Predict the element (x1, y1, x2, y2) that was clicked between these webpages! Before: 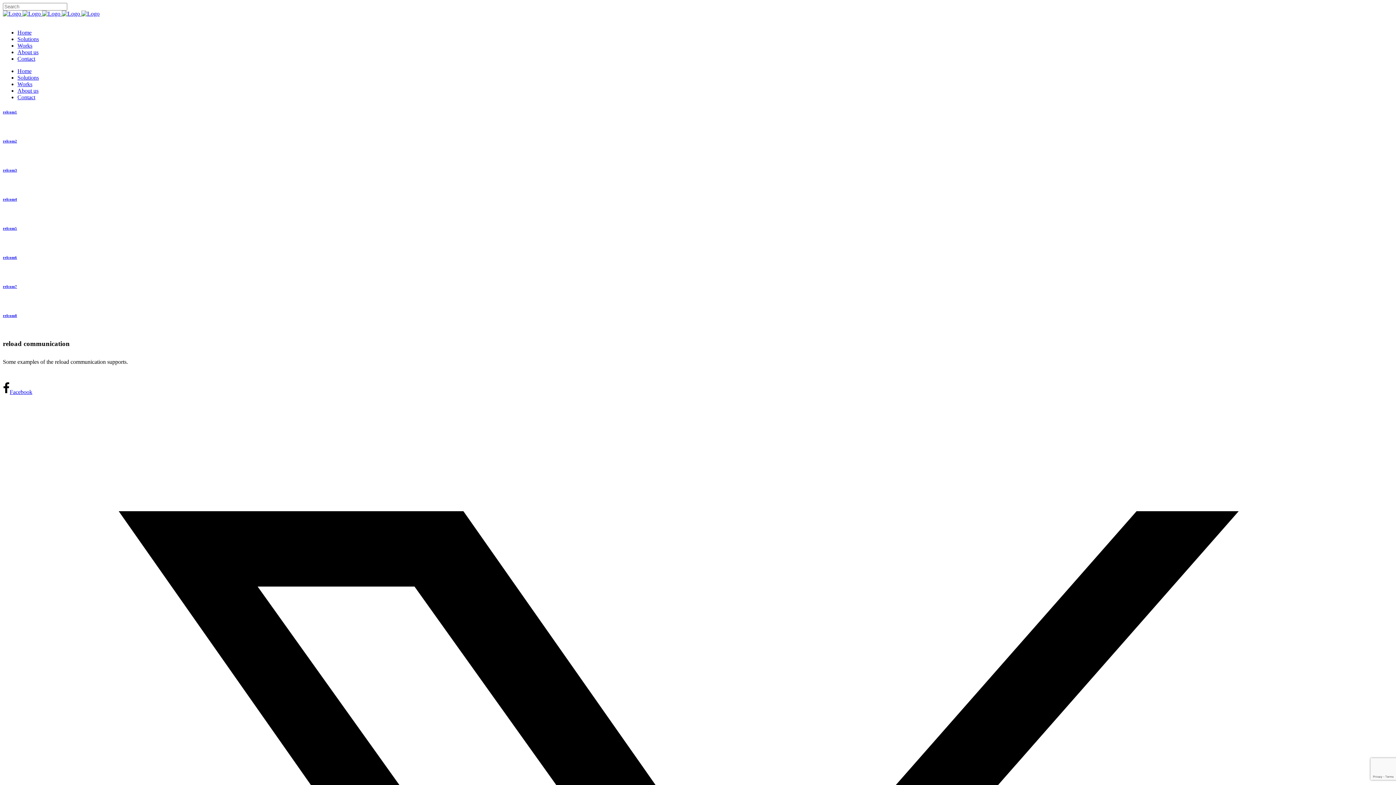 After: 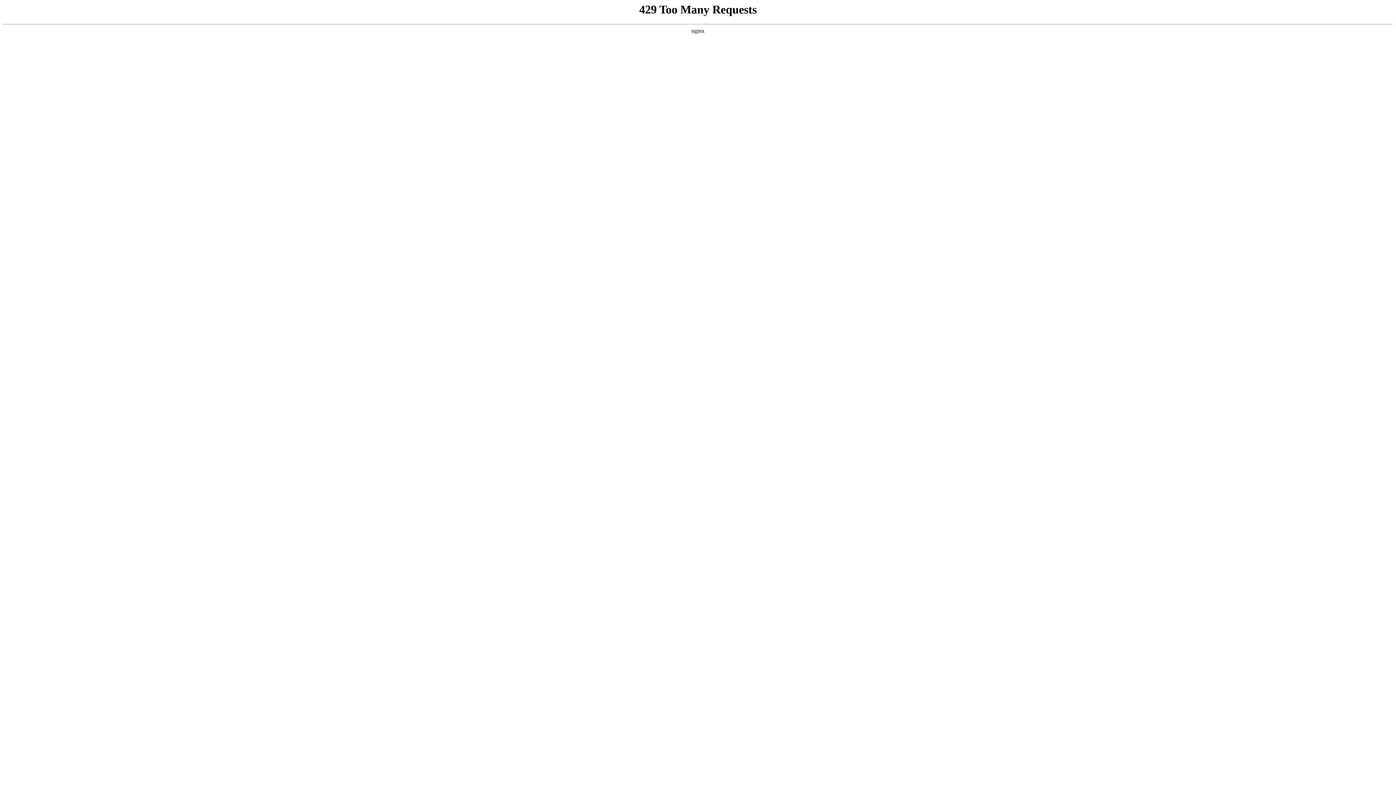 Action: bbox: (17, 42, 32, 48) label: Works